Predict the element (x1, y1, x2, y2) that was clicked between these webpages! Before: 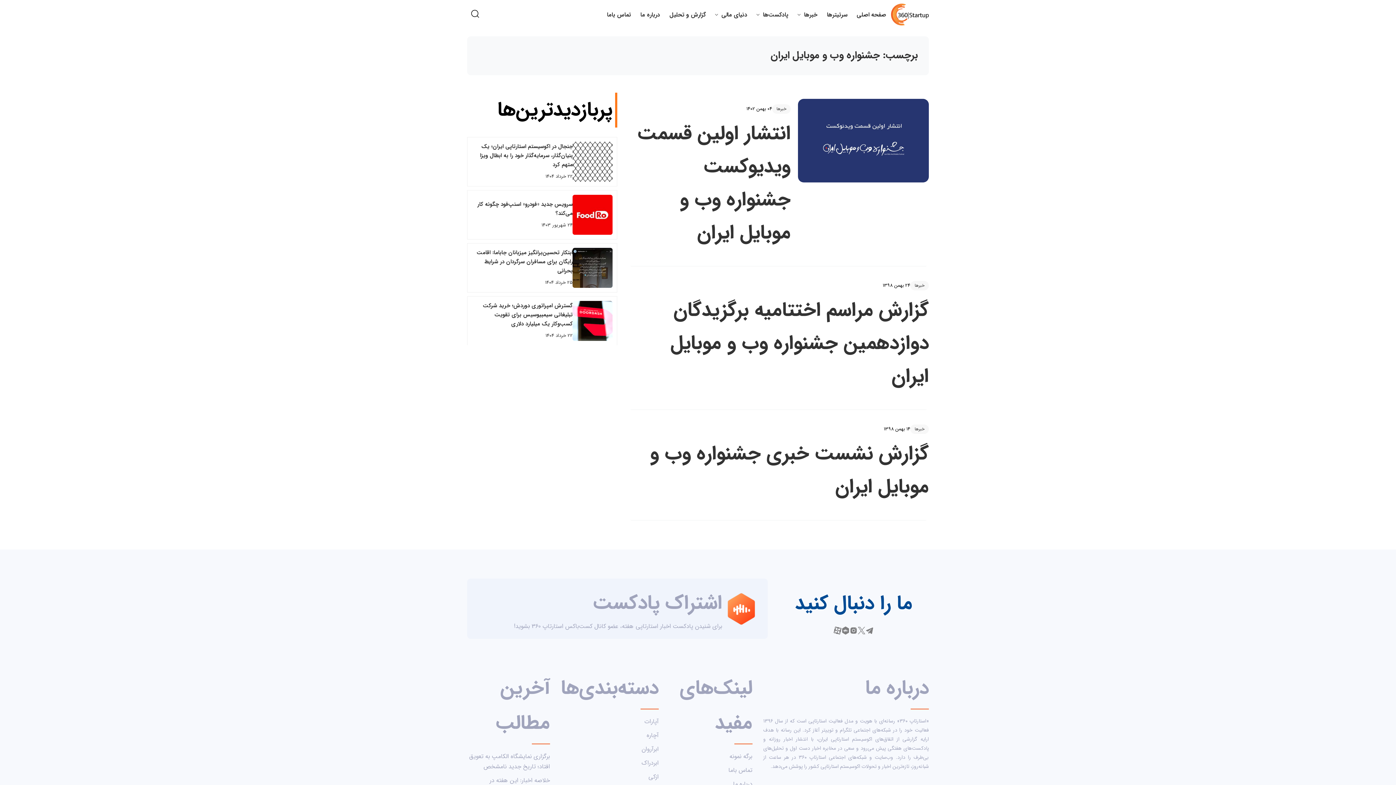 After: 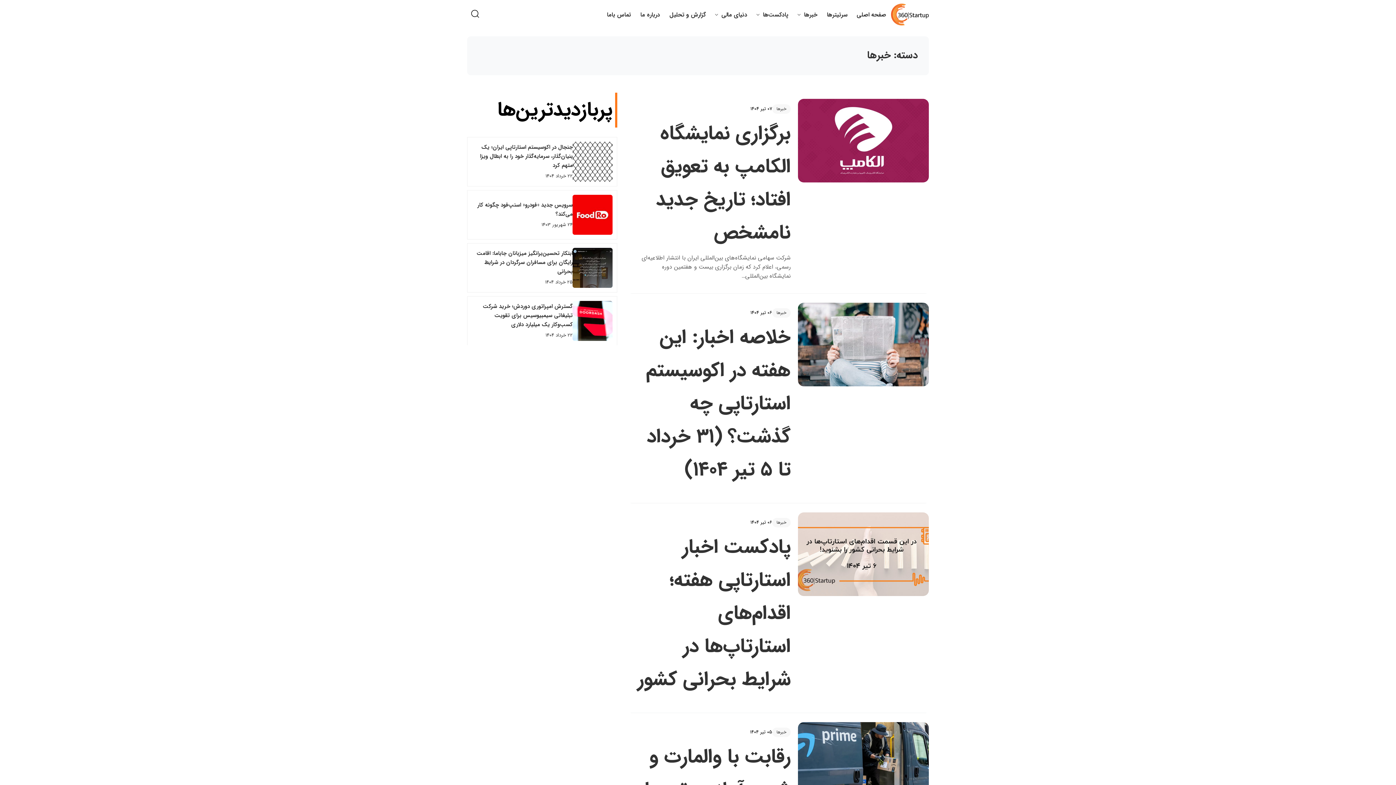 Action: label: خبرها bbox: (803, 9, 818, 19)